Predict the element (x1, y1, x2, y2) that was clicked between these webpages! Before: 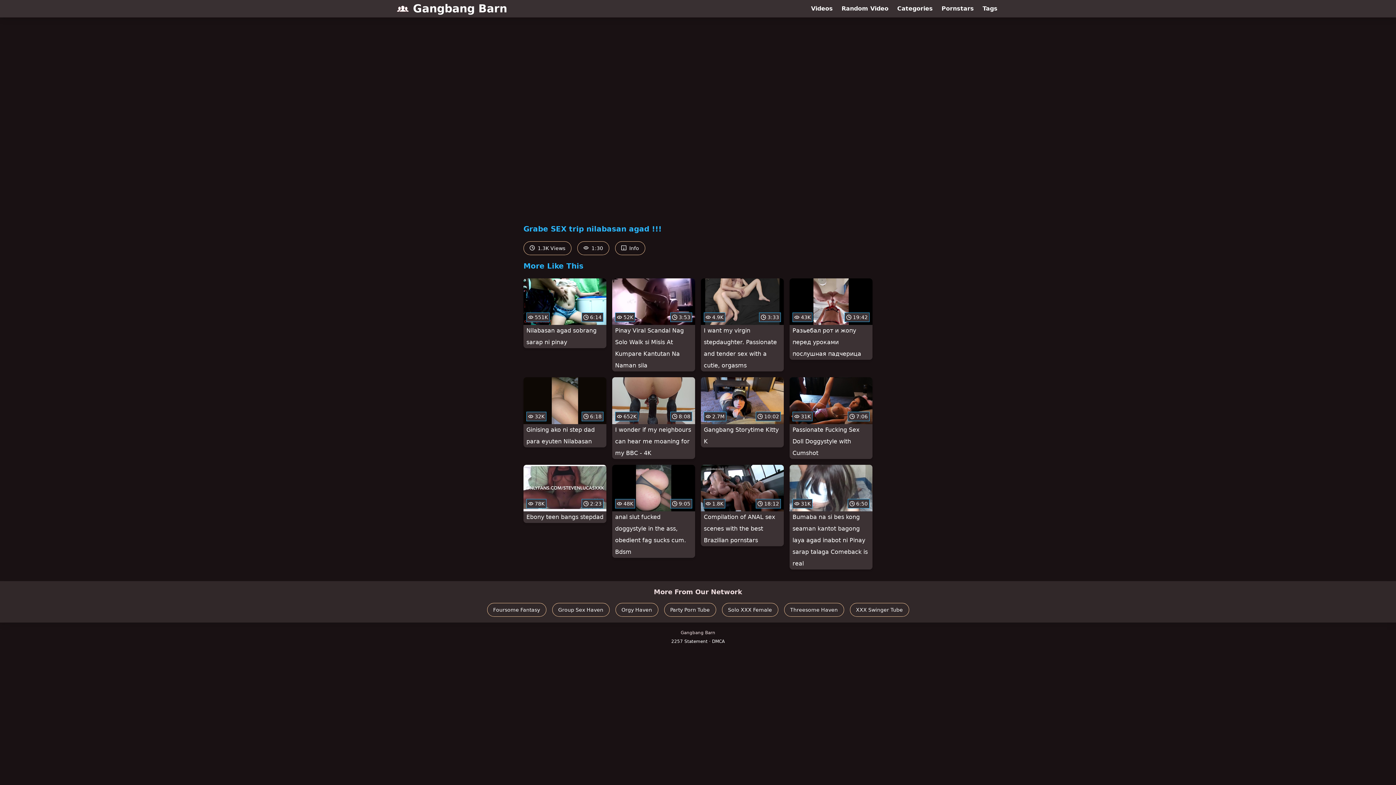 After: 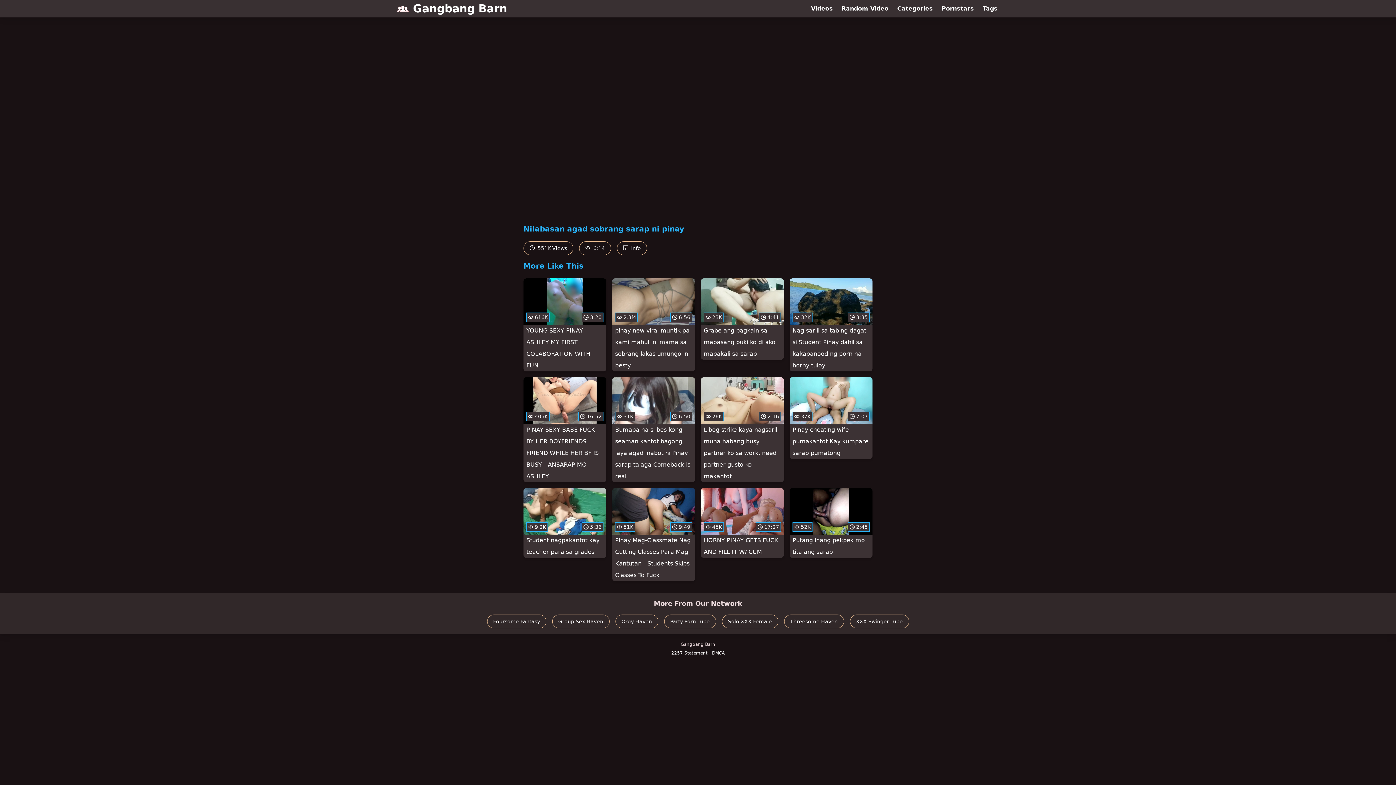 Action: bbox: (523, 278, 606, 348) label:  551K
 6:14
Nilabasan agad sobrang sarap ni pinay